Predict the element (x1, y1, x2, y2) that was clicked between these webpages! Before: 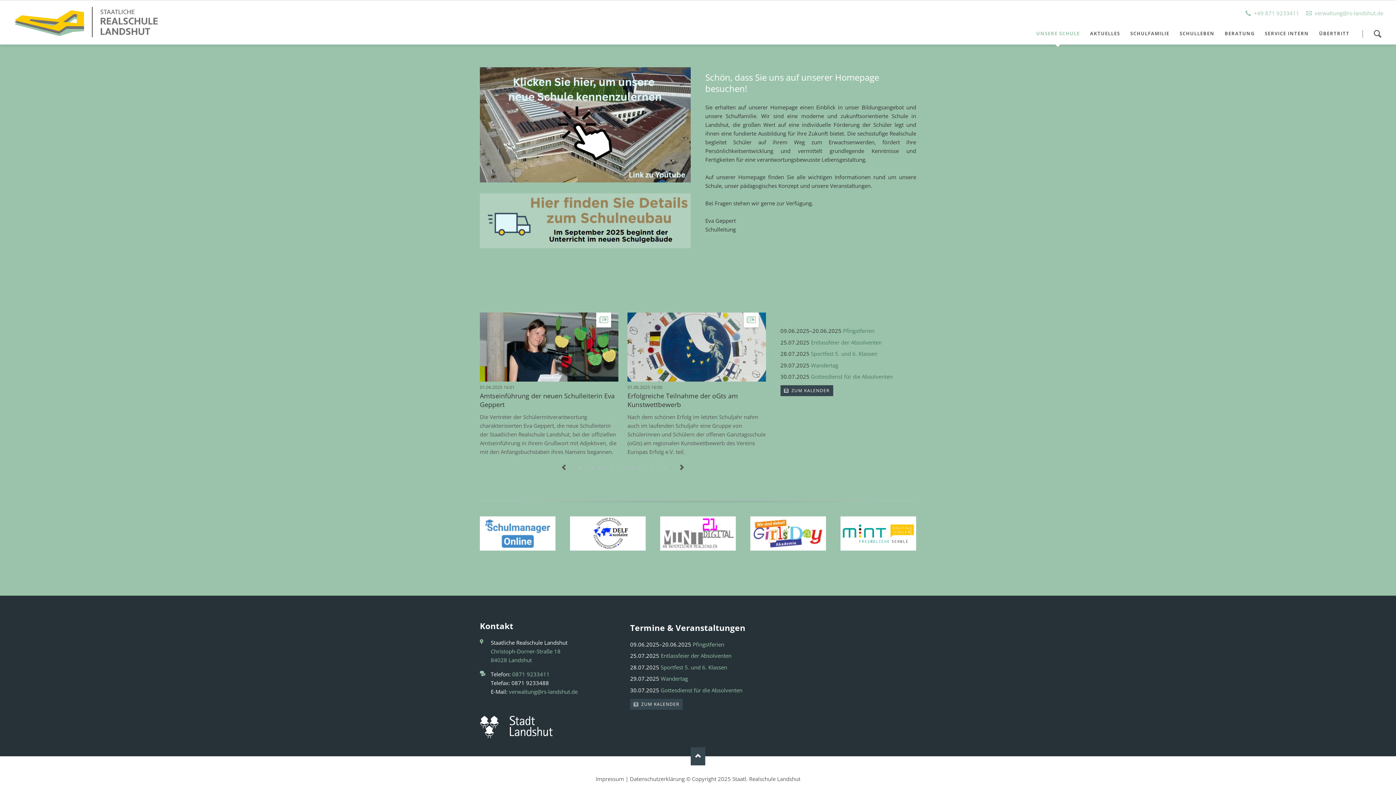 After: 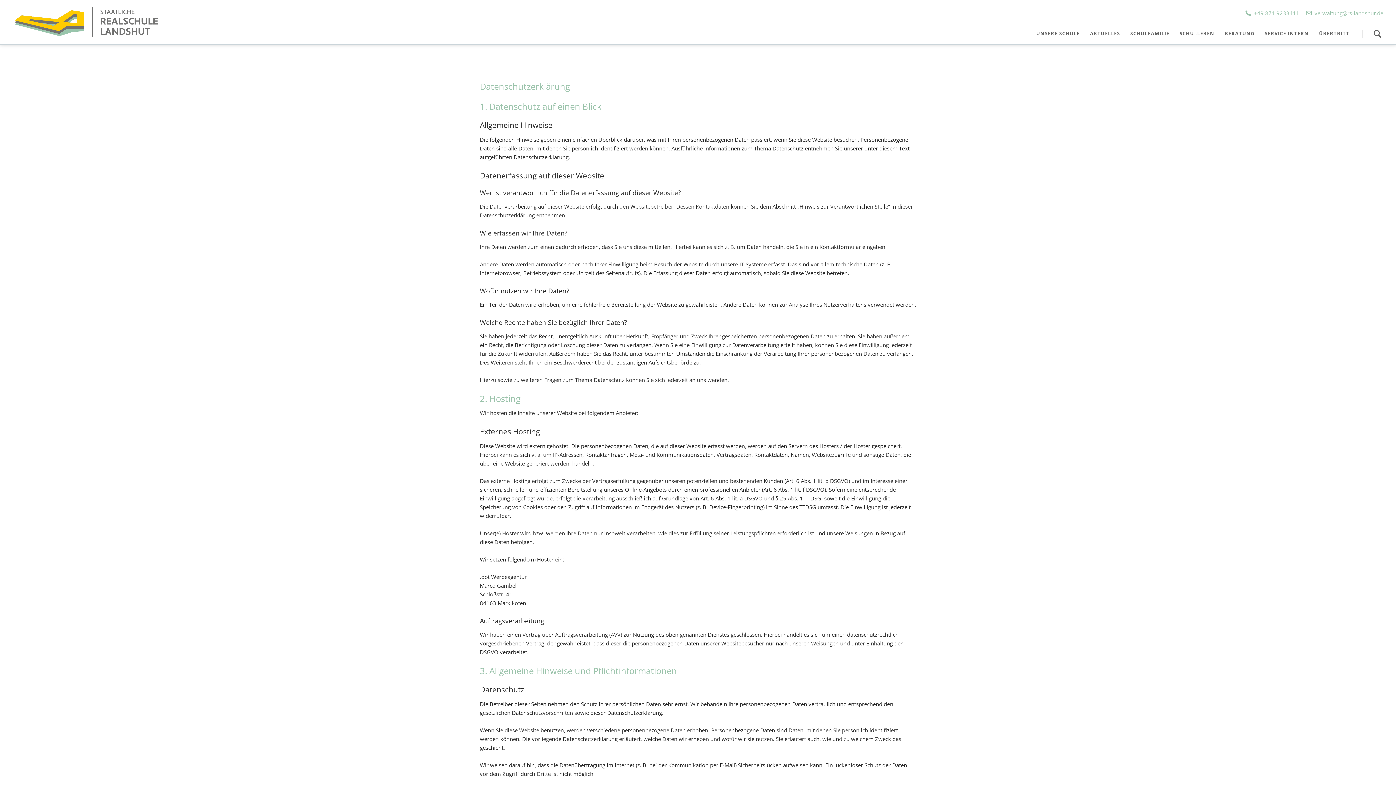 Action: bbox: (630, 775, 684, 782) label: Datenschutzerklärung